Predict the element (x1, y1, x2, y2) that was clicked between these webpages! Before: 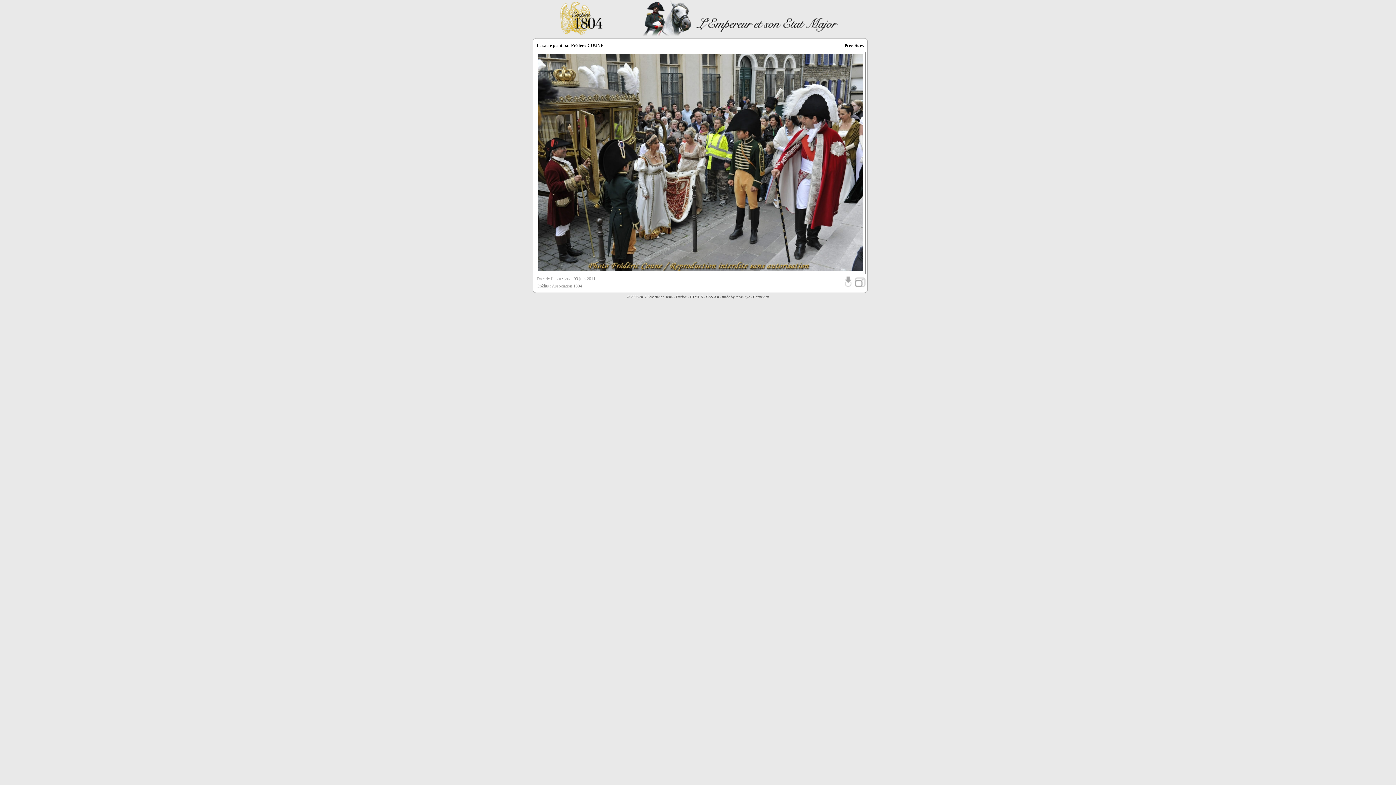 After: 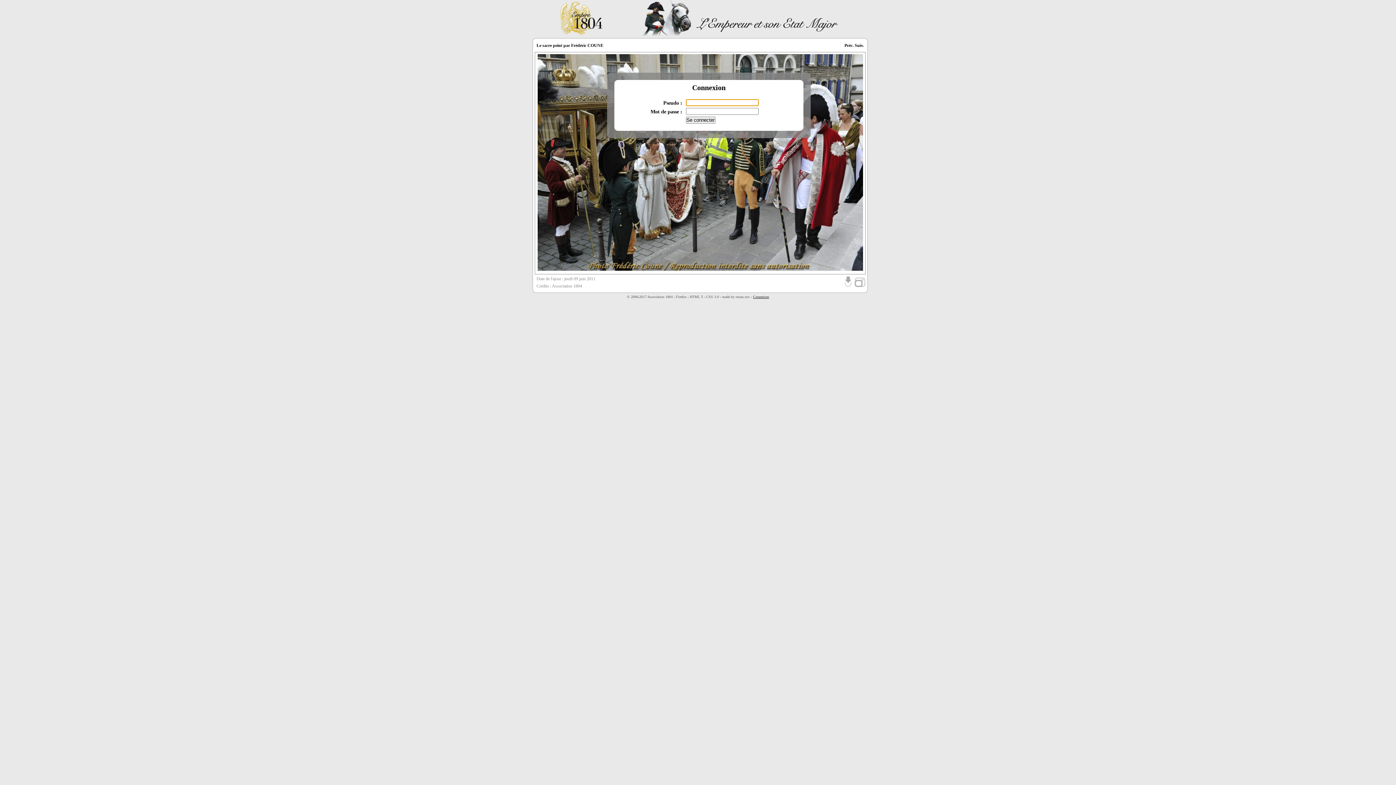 Action: label: Connexion bbox: (753, 295, 769, 299)